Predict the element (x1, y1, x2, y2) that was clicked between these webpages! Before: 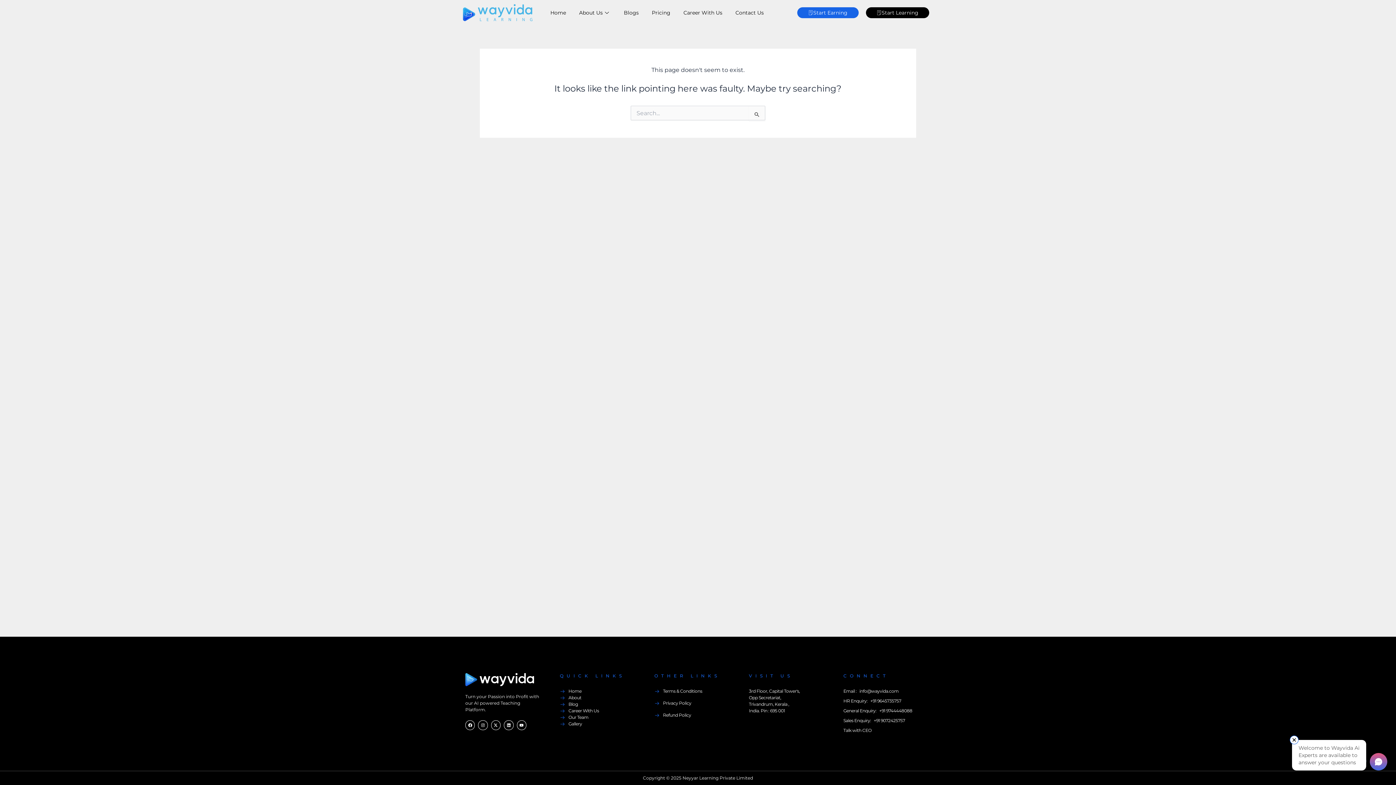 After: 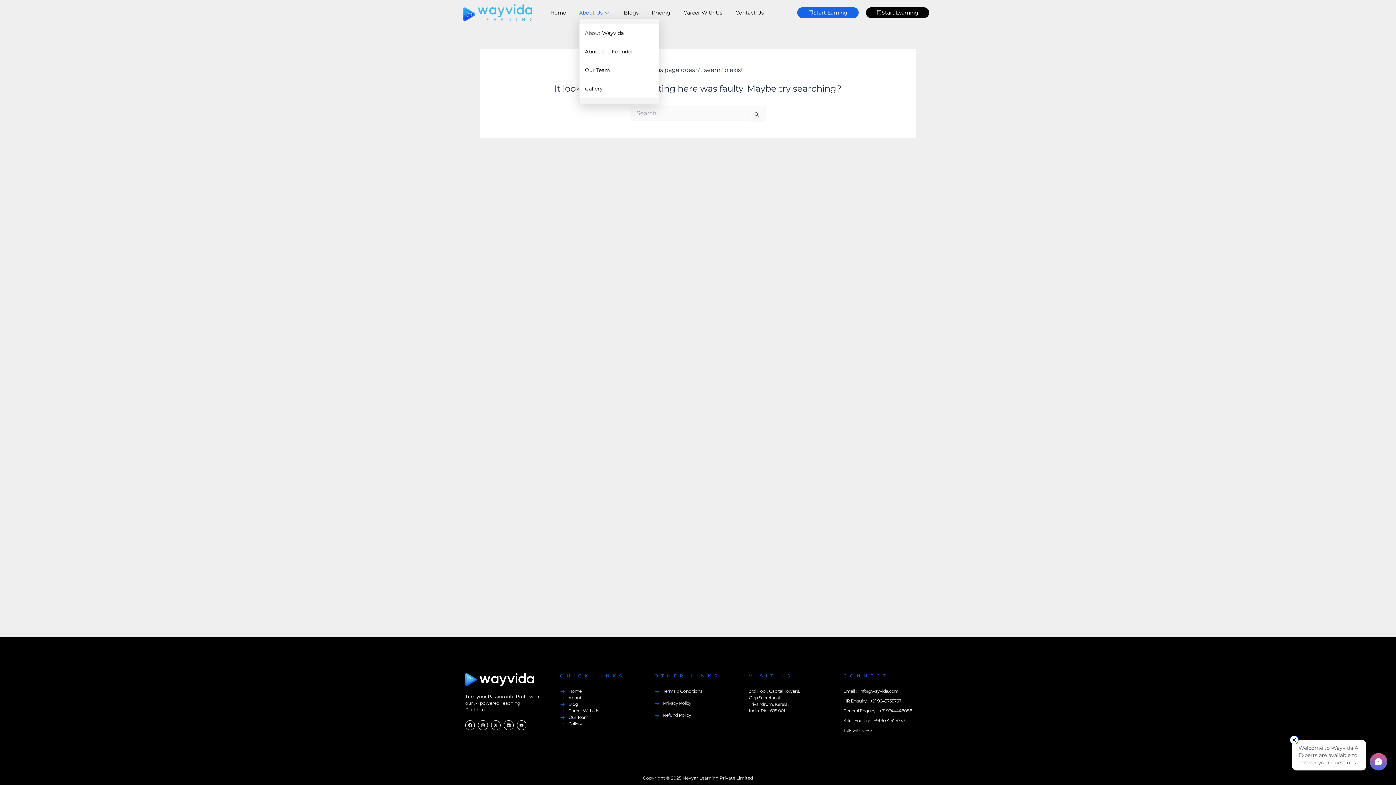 Action: label: About Us bbox: (579, 7, 624, 18)